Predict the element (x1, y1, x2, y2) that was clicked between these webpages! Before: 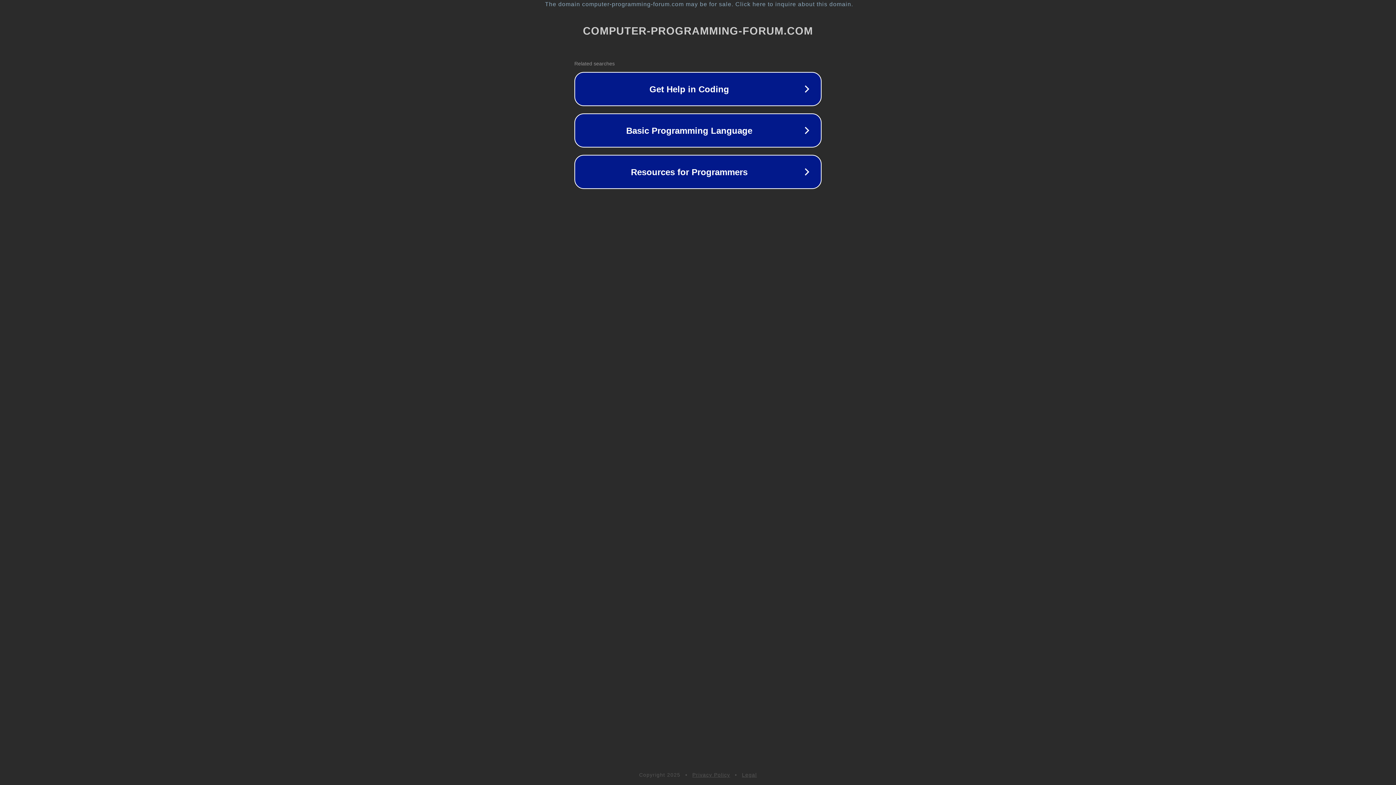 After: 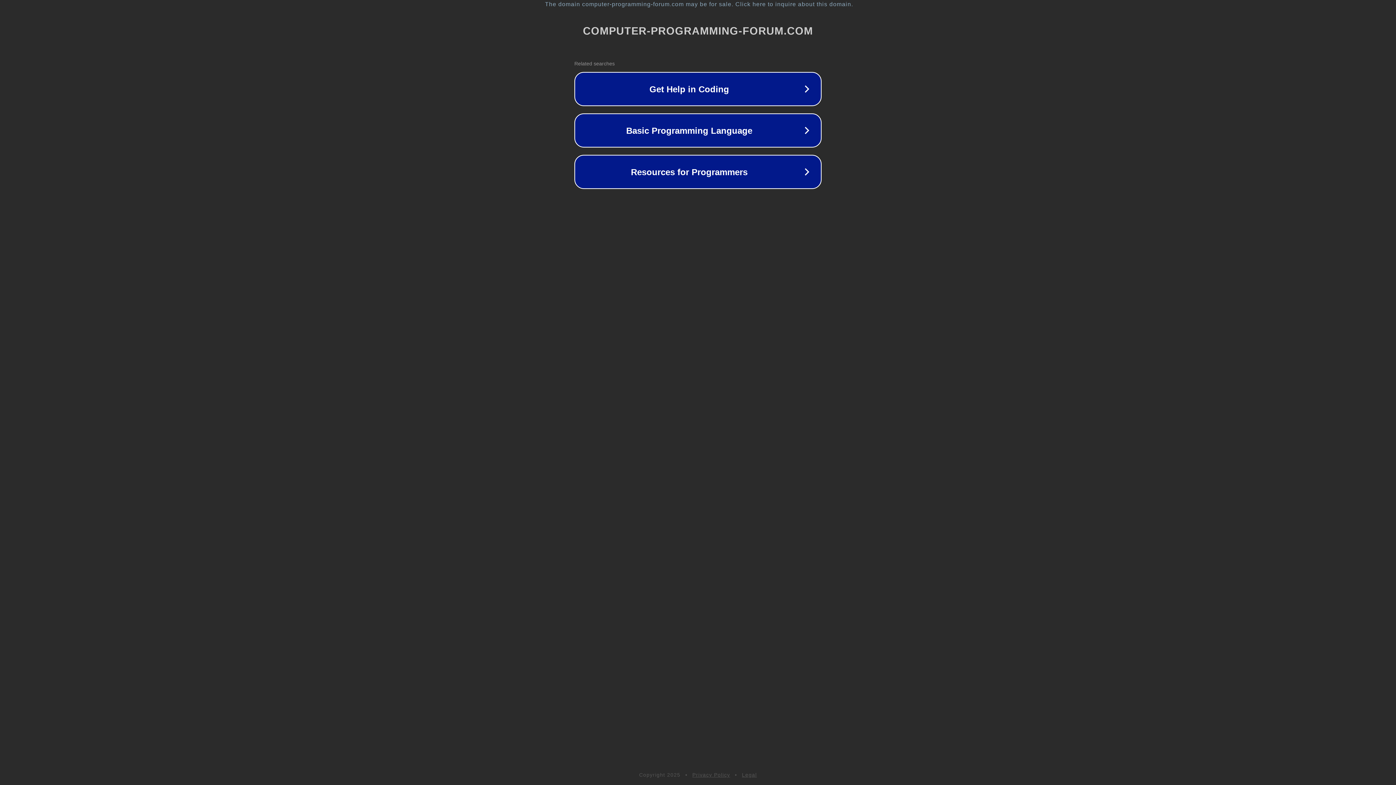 Action: label: Privacy Policy bbox: (692, 772, 730, 778)